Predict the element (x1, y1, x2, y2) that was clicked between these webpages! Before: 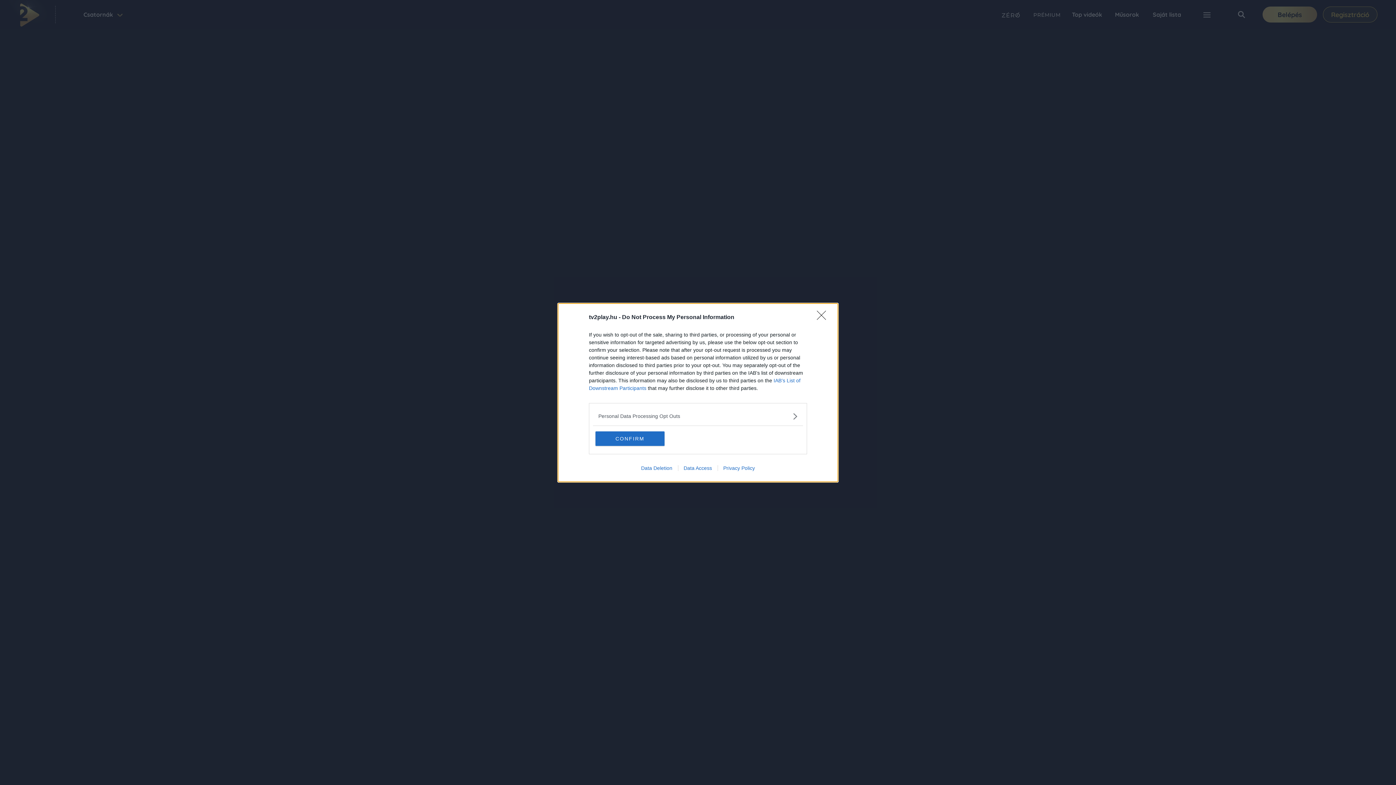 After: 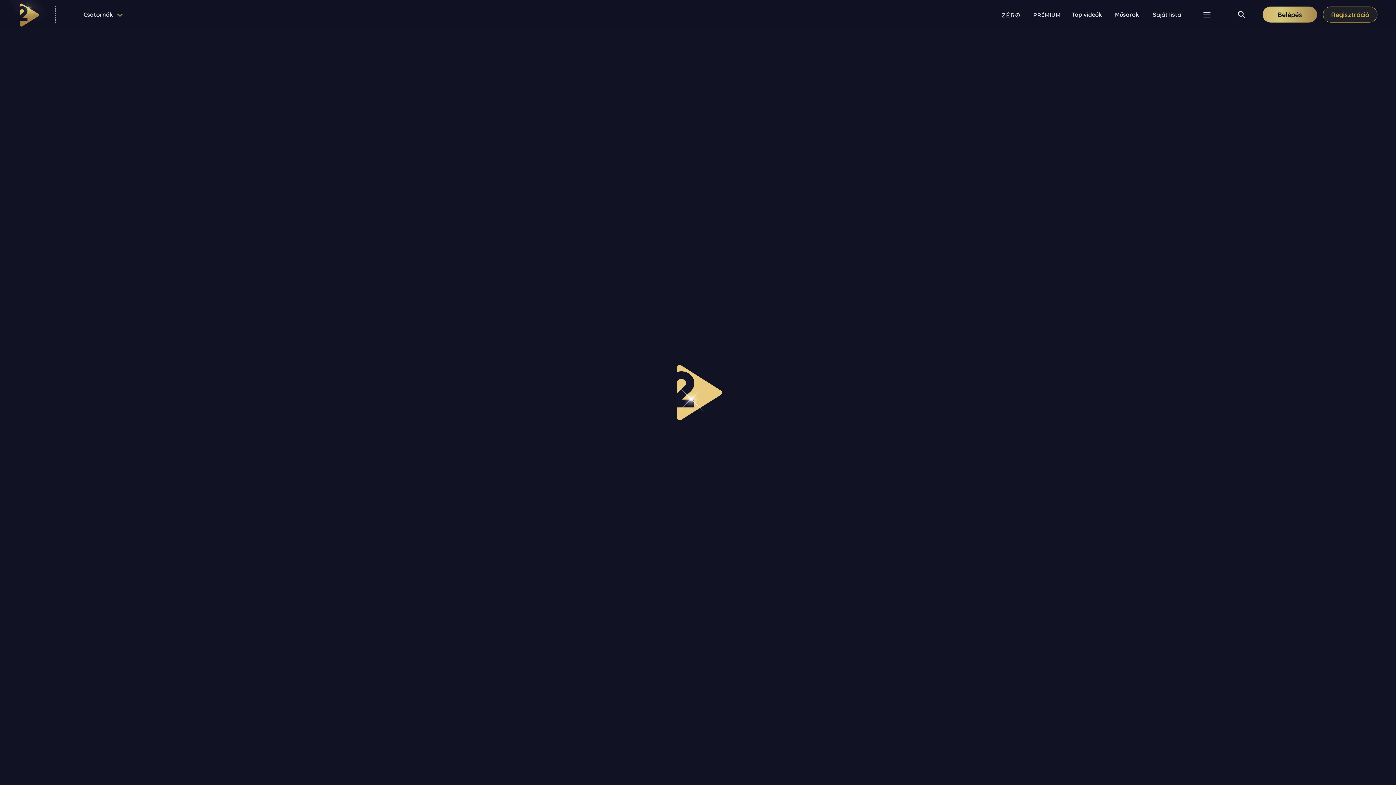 Action: bbox: (595, 431, 664, 446) label: CONFIRM